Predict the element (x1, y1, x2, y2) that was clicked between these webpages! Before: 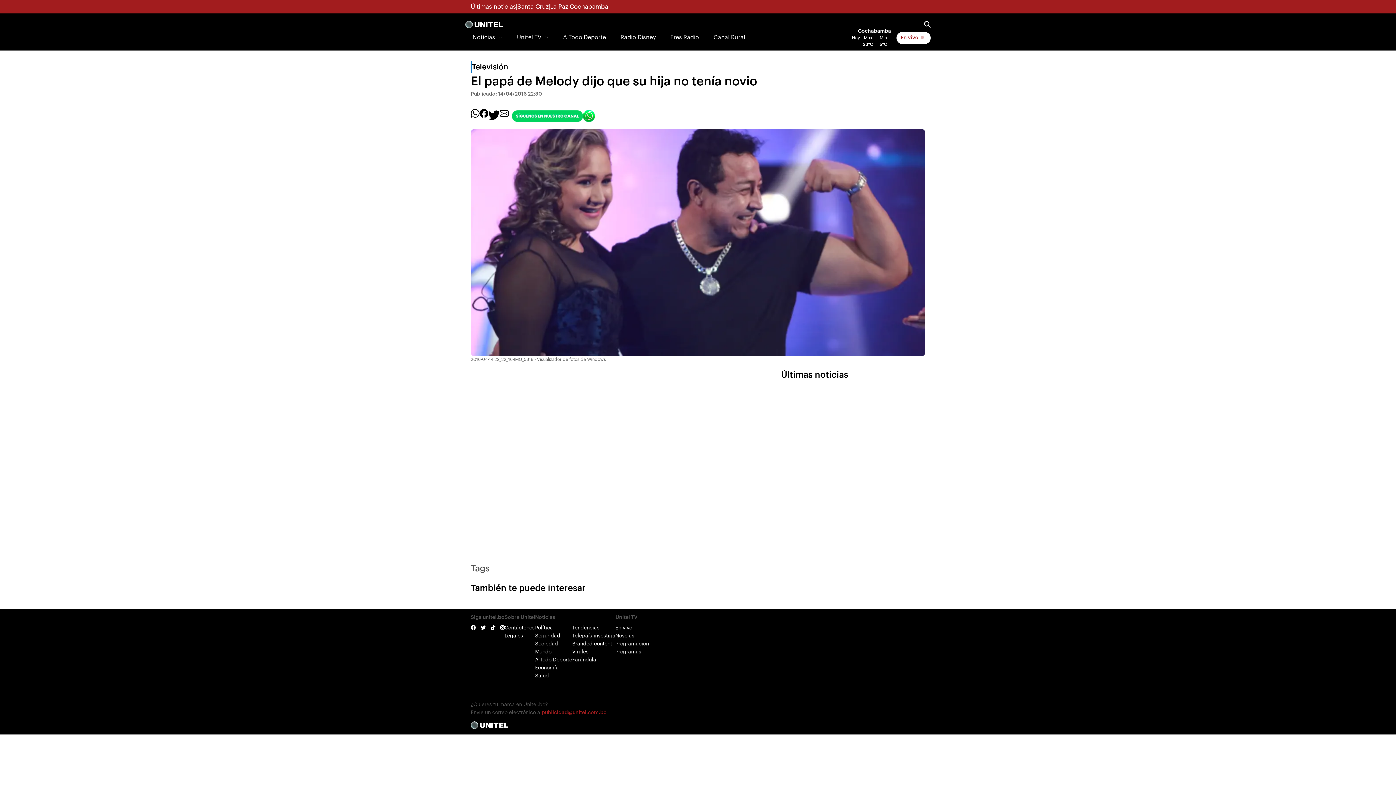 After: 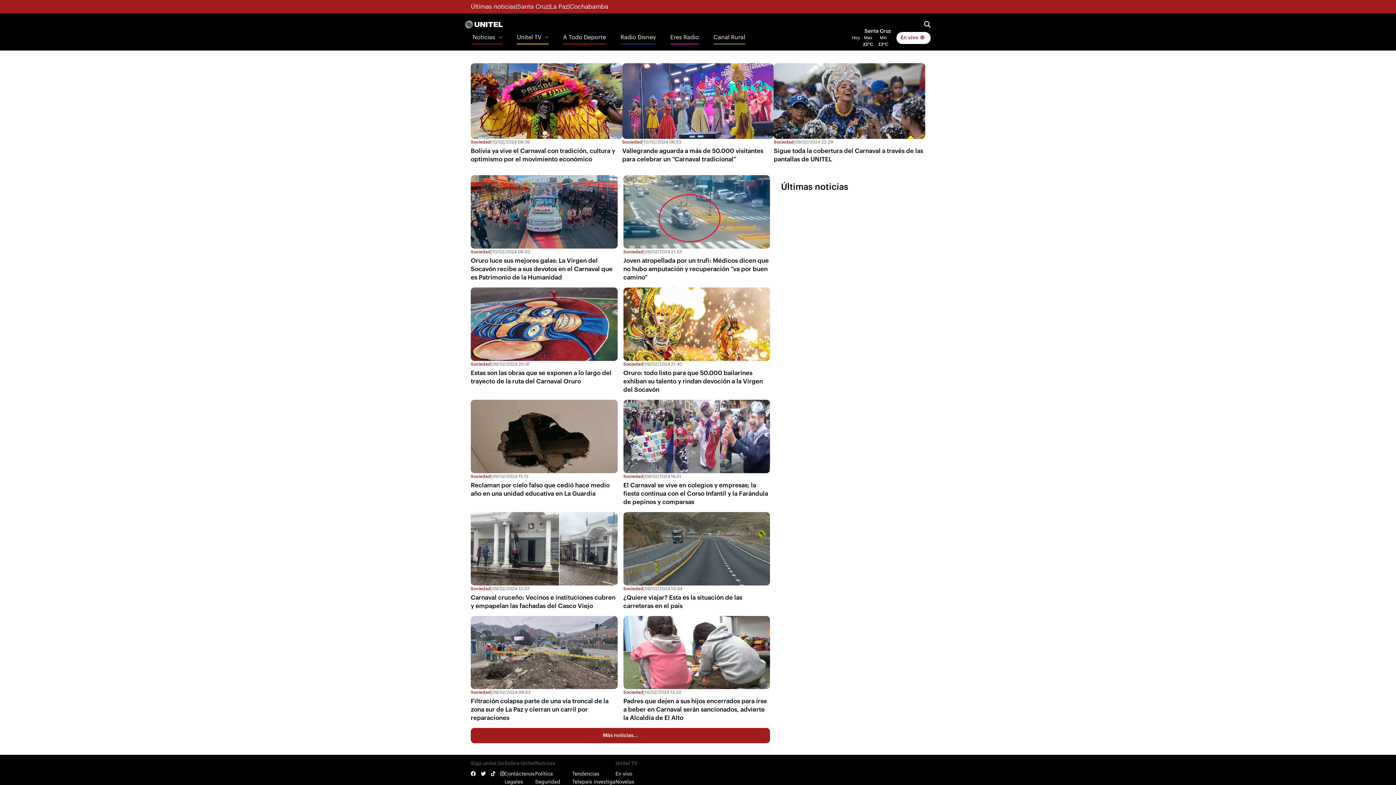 Action: bbox: (535, 640, 572, 648) label: Sociedad